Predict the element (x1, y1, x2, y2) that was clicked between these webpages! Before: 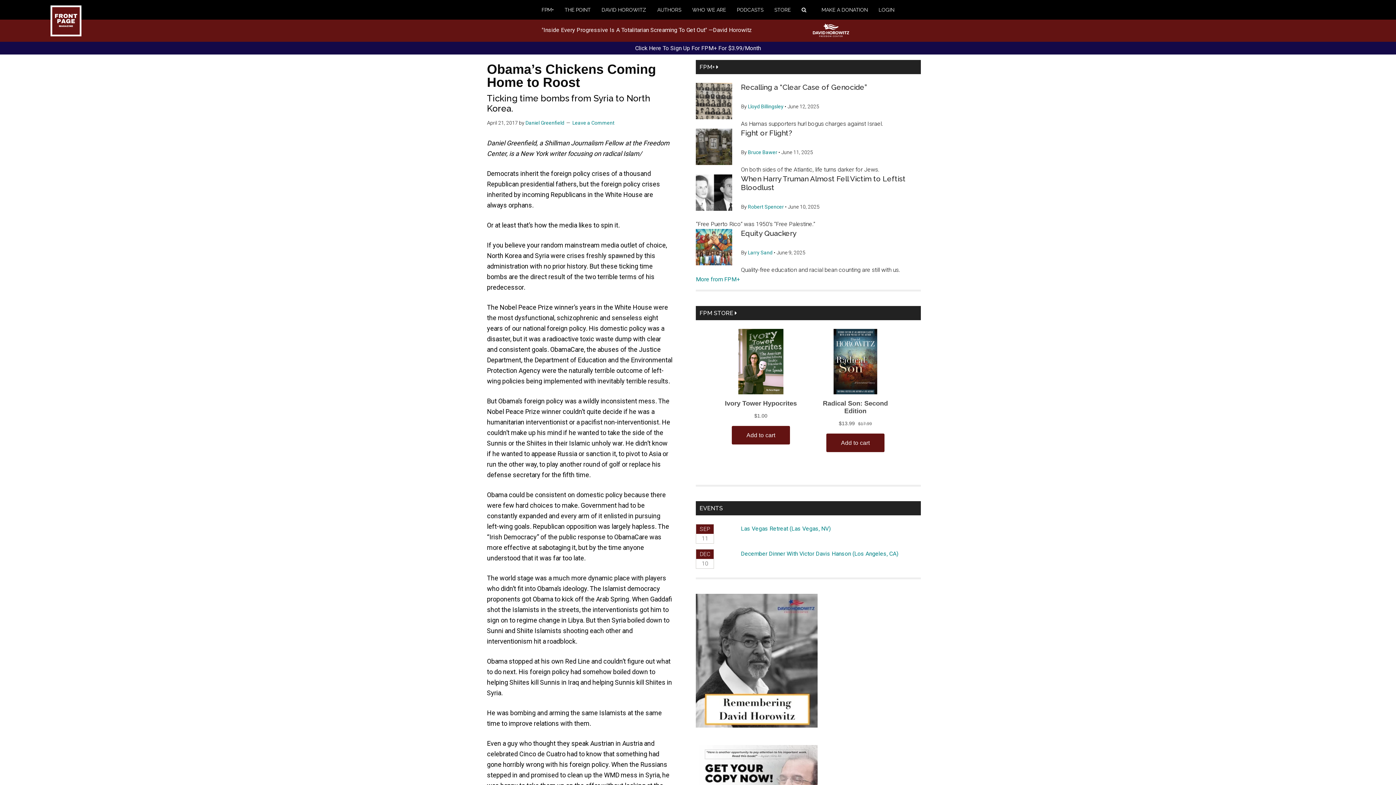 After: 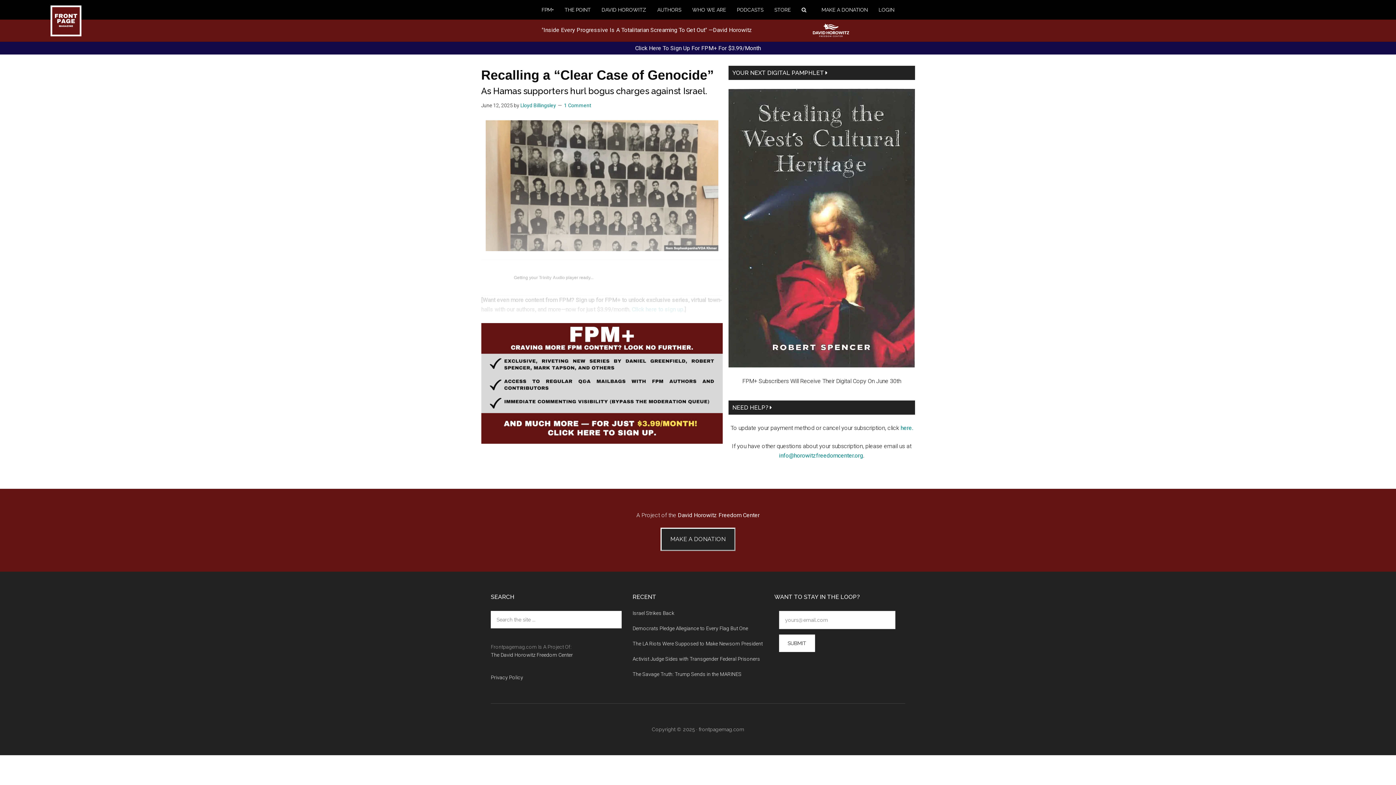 Action: bbox: (741, 82, 867, 91) label: Recalling a “Clear Case of Genocide”